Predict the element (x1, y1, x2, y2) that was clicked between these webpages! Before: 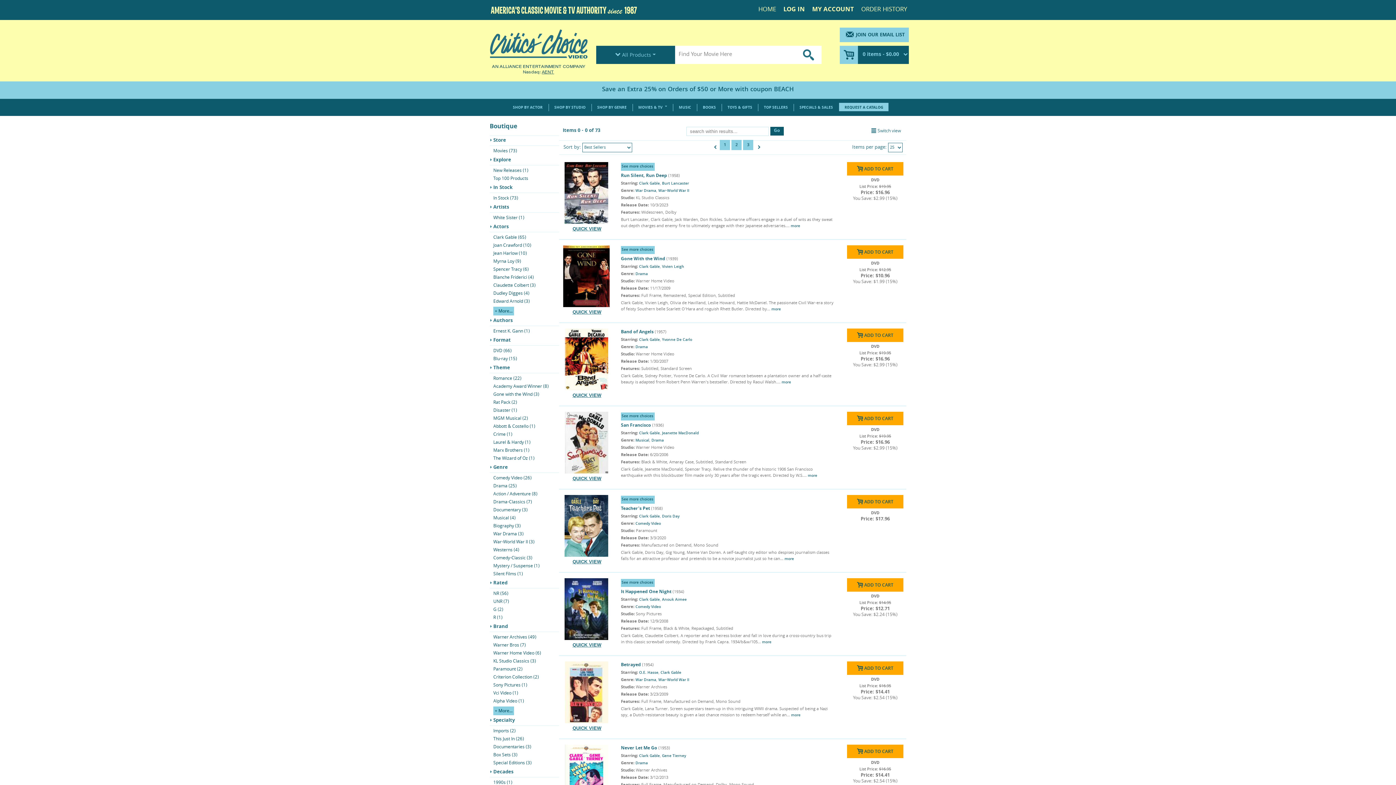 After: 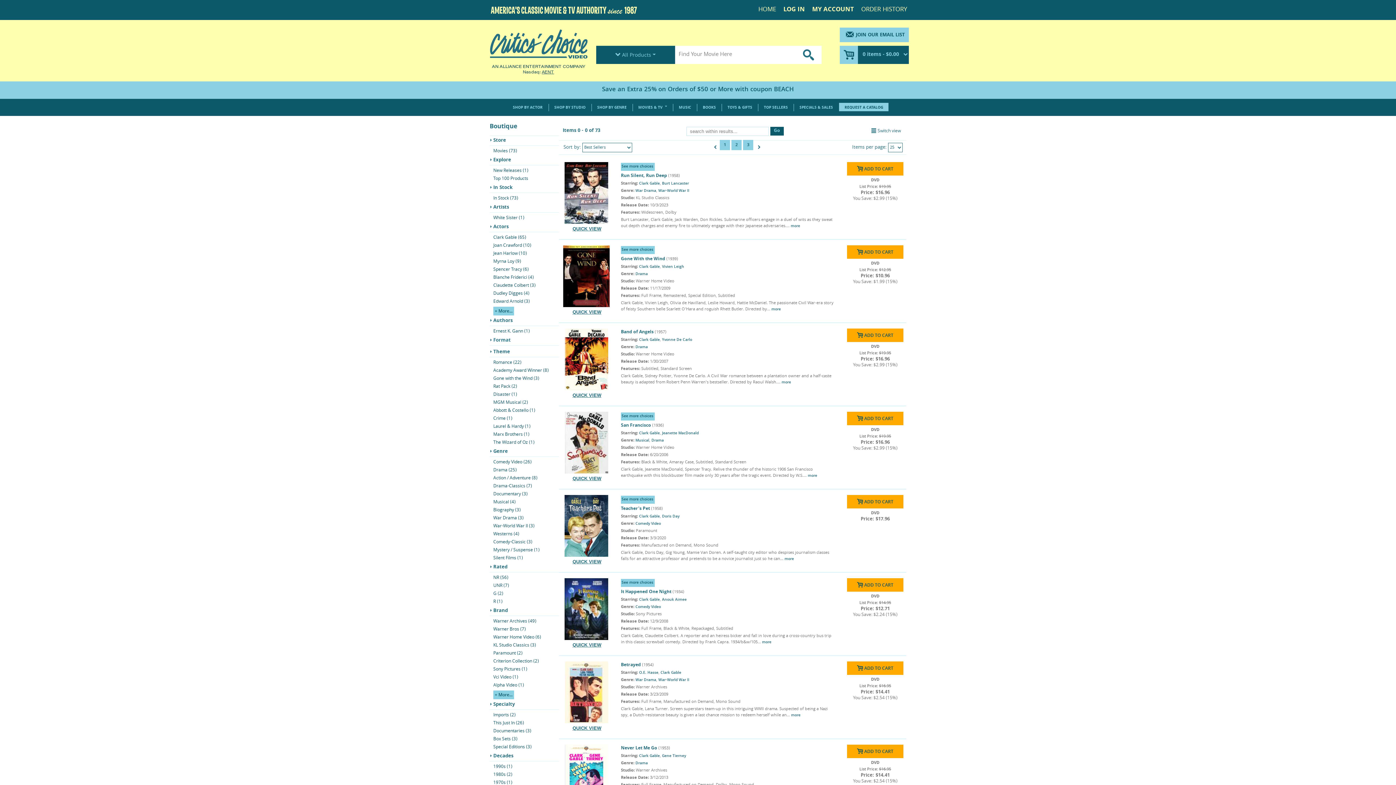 Action: label: Format bbox: (489, 336, 559, 345)